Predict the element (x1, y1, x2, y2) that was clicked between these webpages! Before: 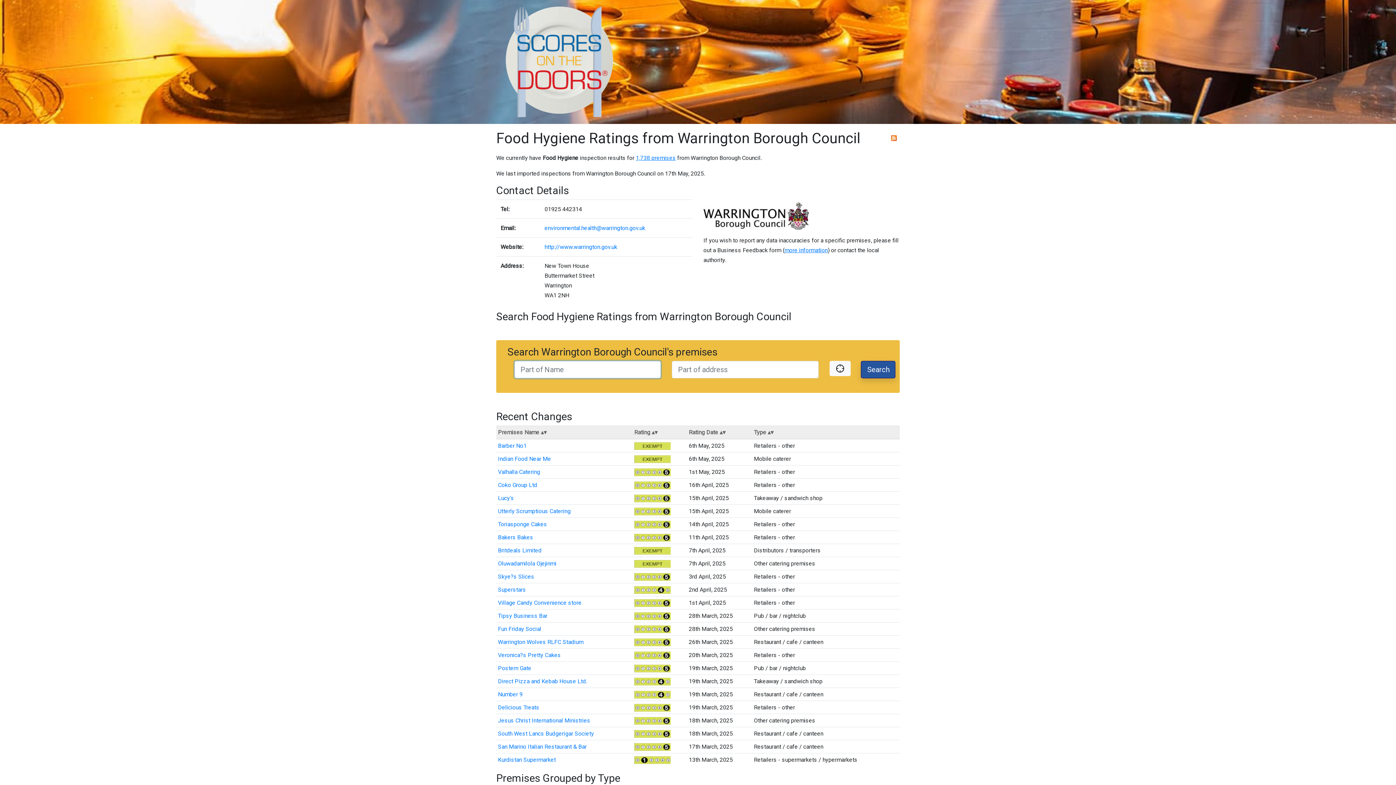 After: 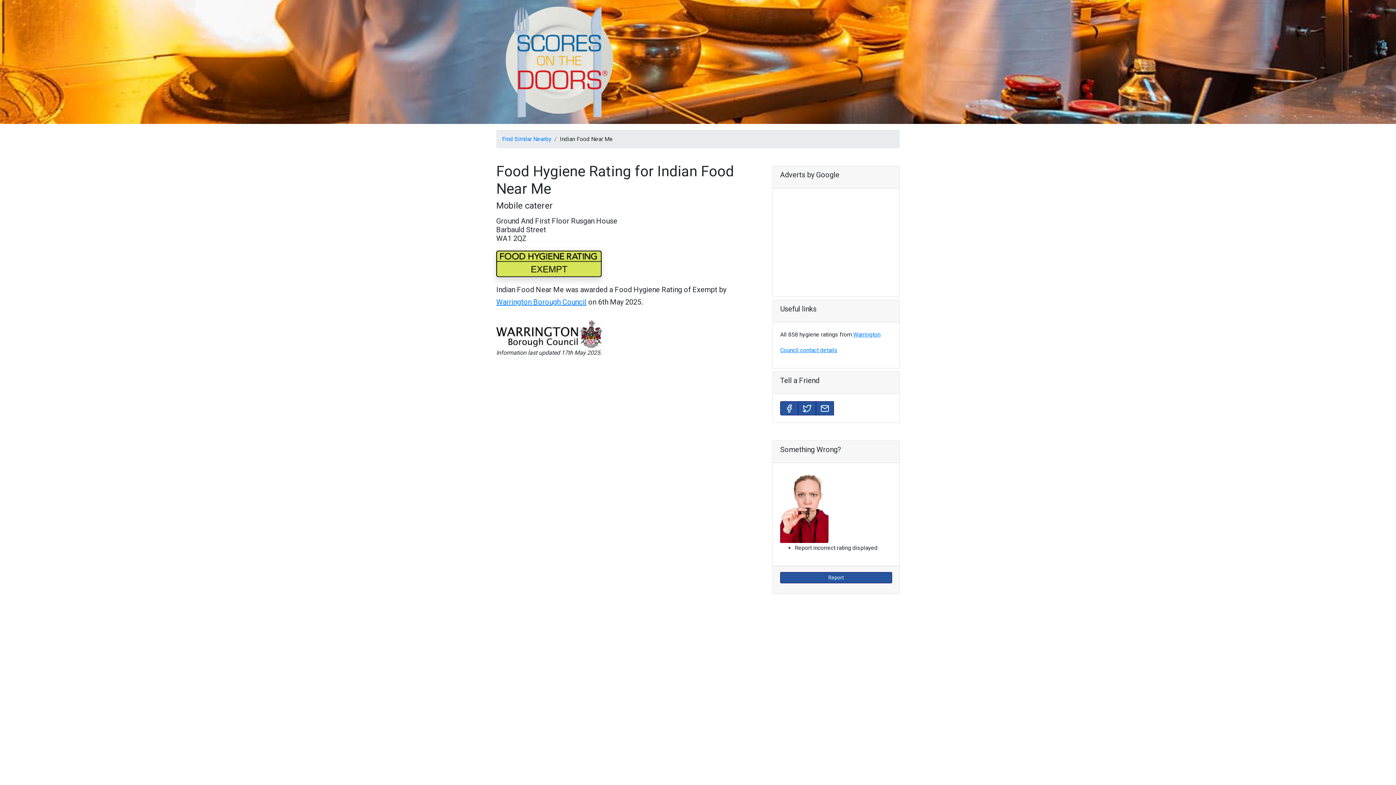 Action: bbox: (498, 455, 551, 462) label: Indian Food Near Me